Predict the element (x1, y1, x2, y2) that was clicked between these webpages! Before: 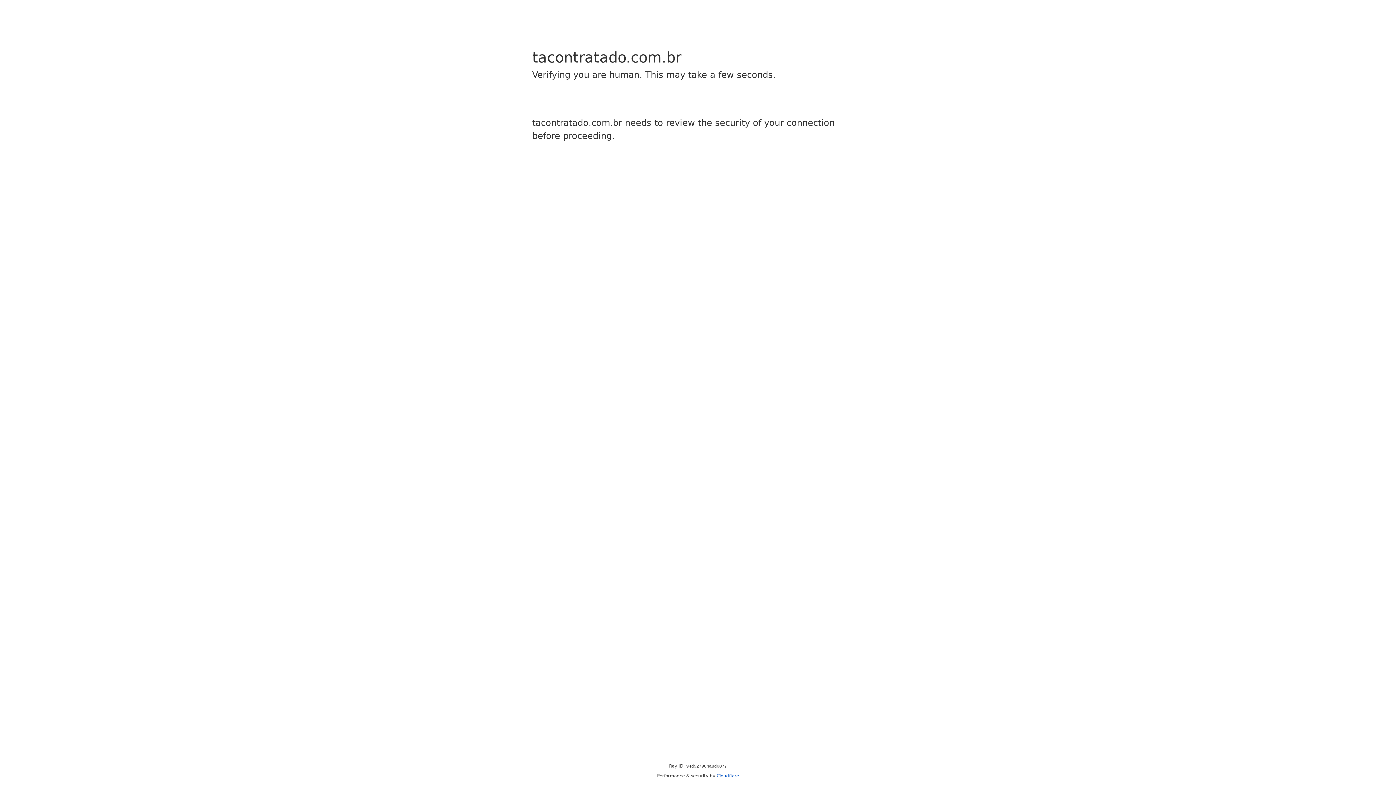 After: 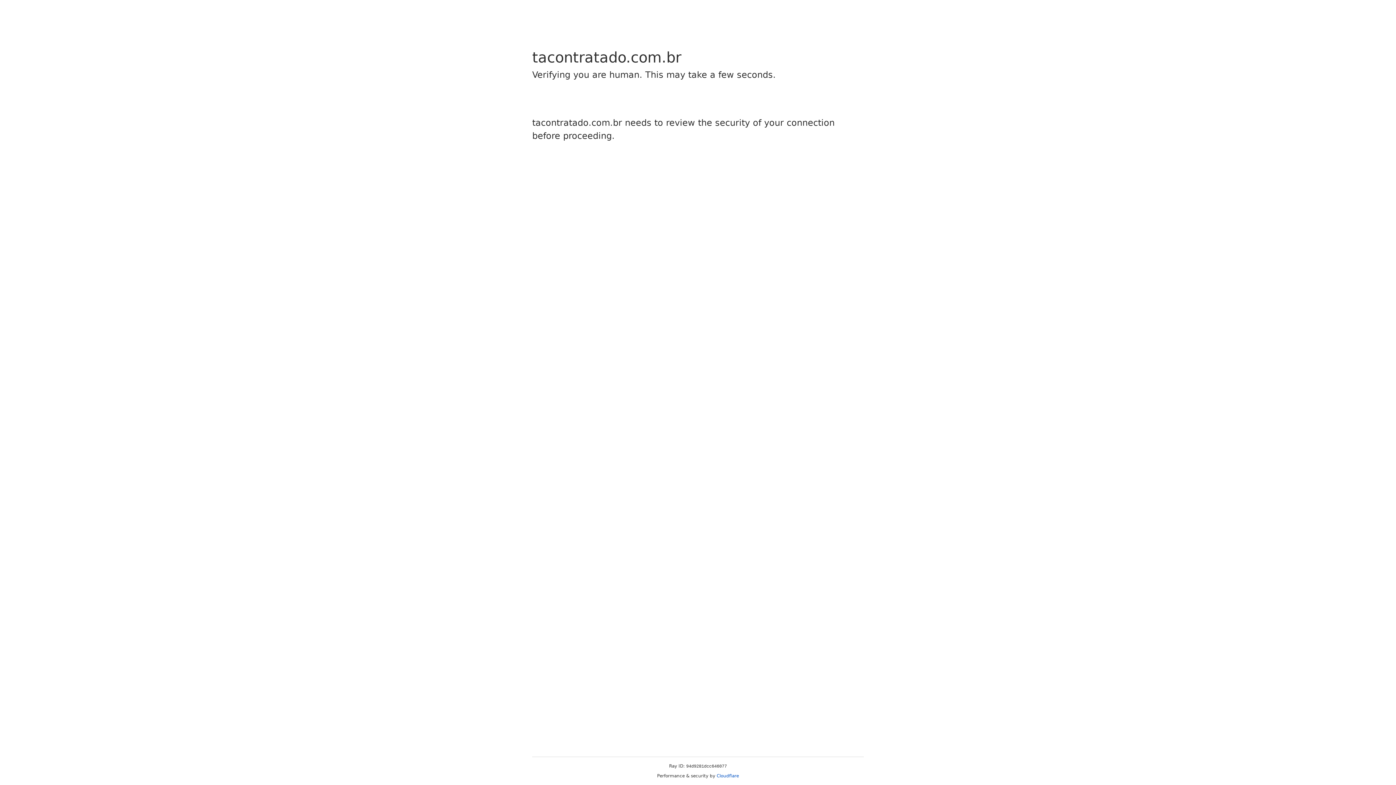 Action: label: Cloudflare bbox: (716, 773, 739, 778)